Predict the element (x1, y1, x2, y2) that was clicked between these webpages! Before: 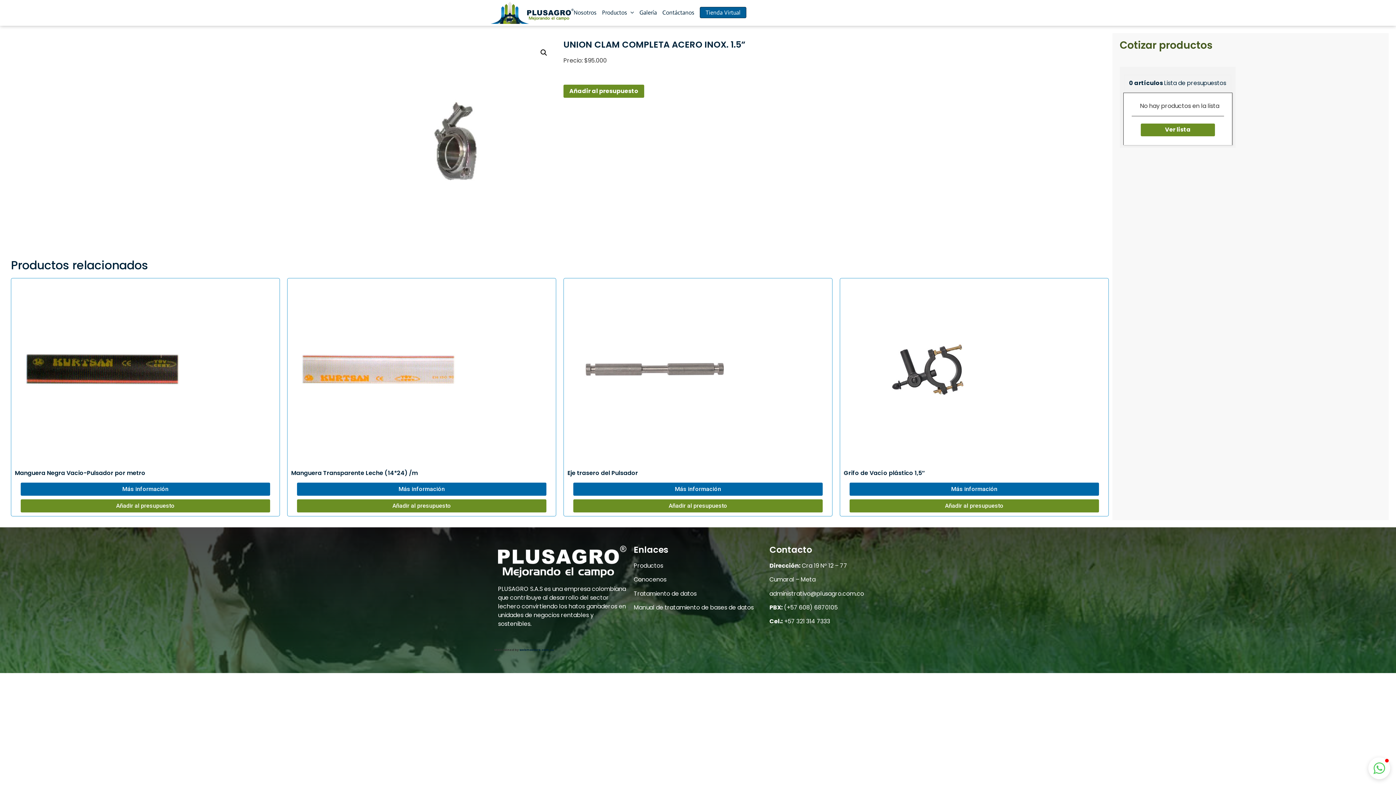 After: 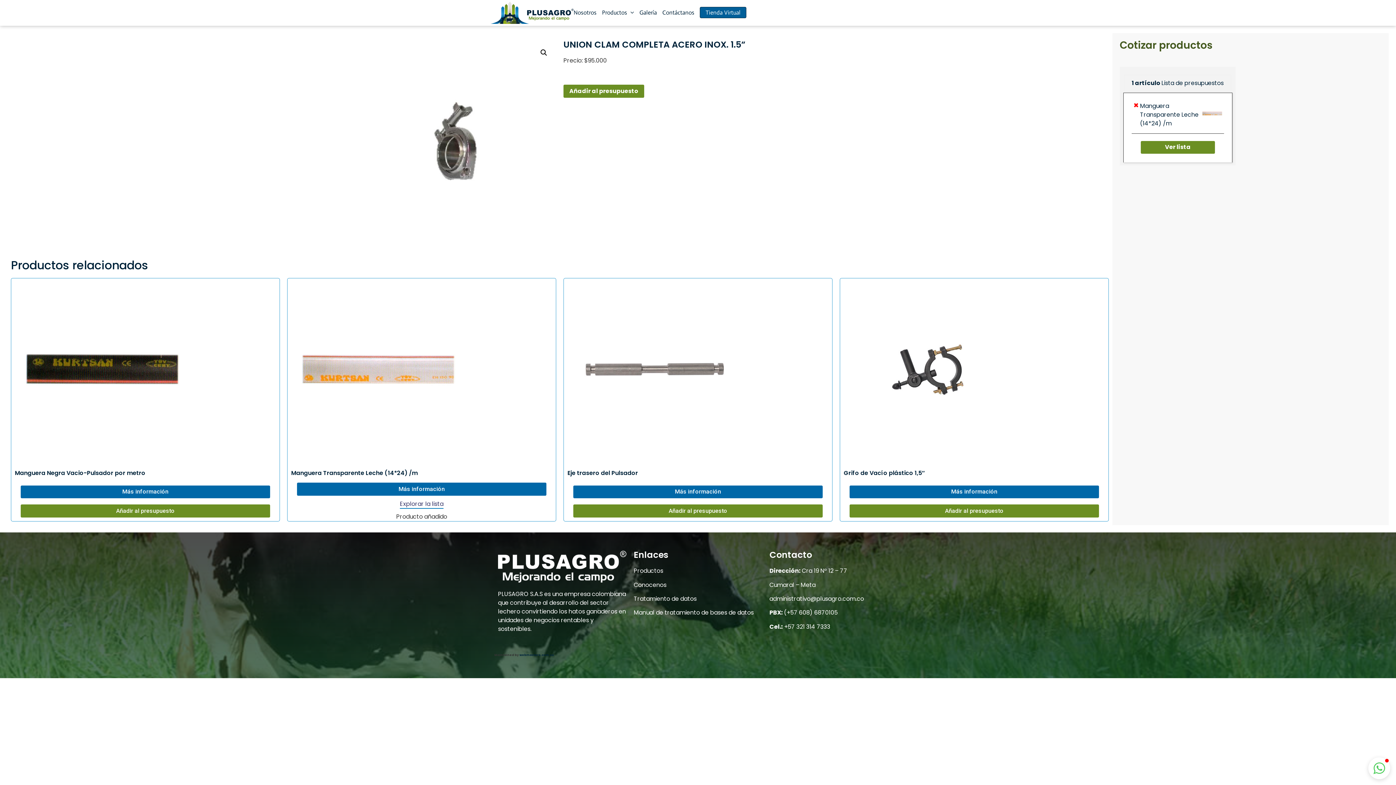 Action: label: Añadir al presupuesto bbox: (297, 499, 546, 512)